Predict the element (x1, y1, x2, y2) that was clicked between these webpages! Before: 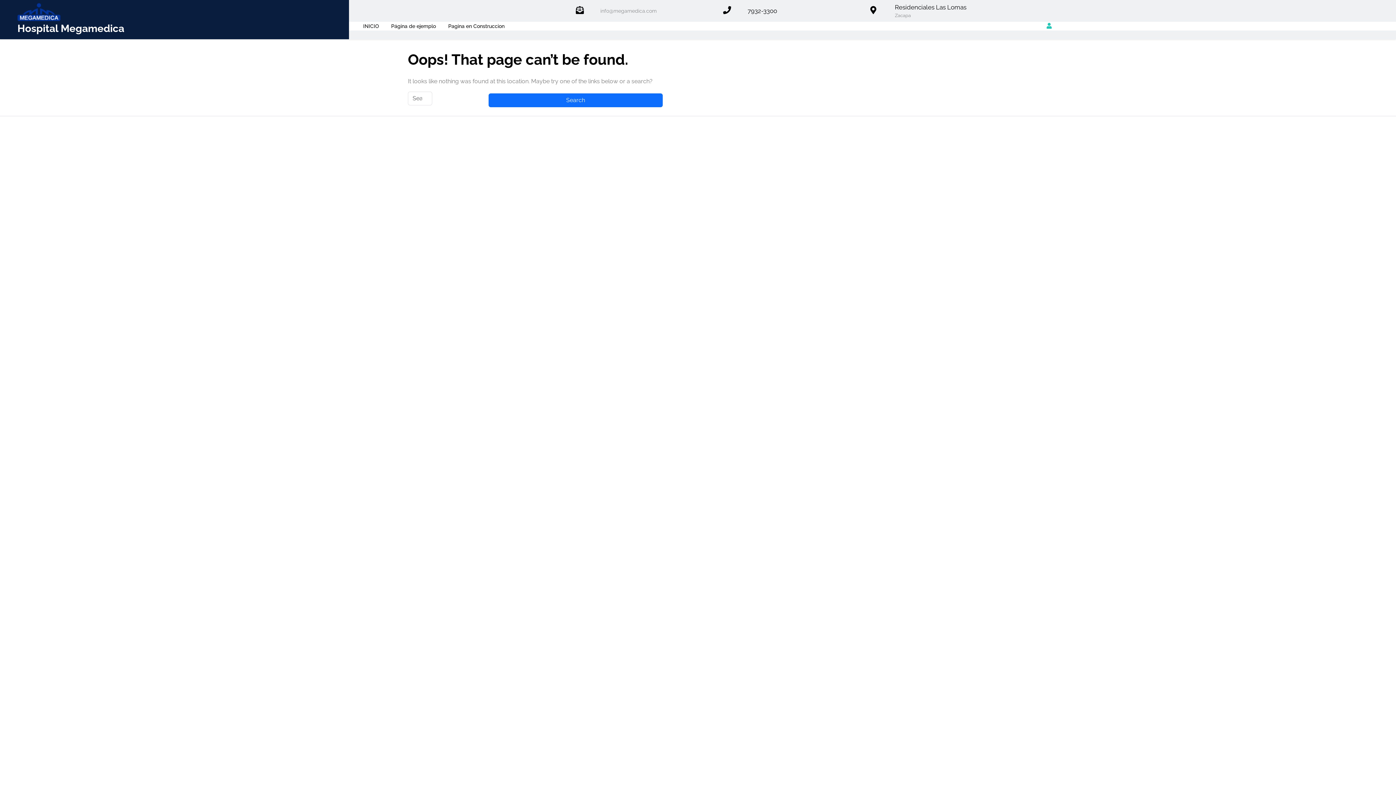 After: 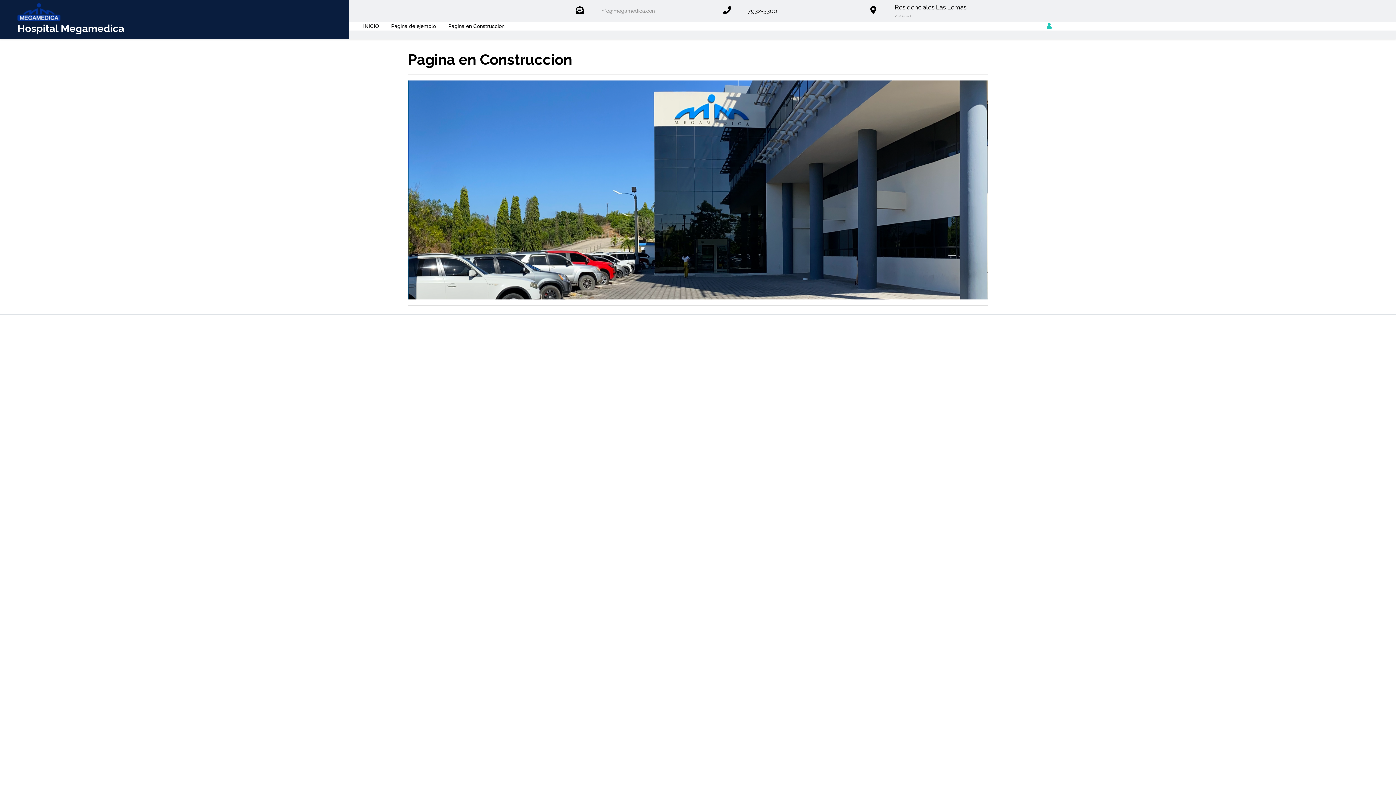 Action: bbox: (17, 22, 124, 34) label: Hospital Megamedica